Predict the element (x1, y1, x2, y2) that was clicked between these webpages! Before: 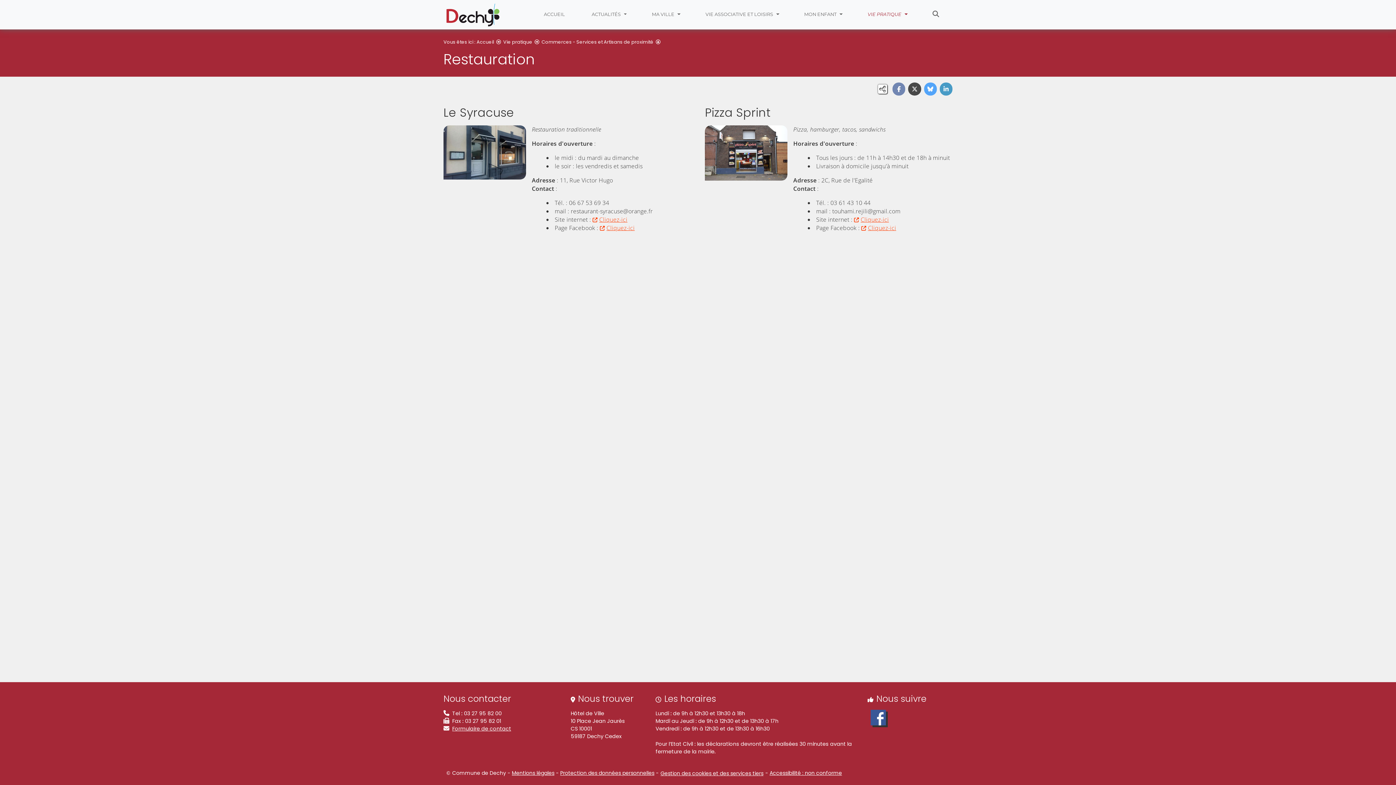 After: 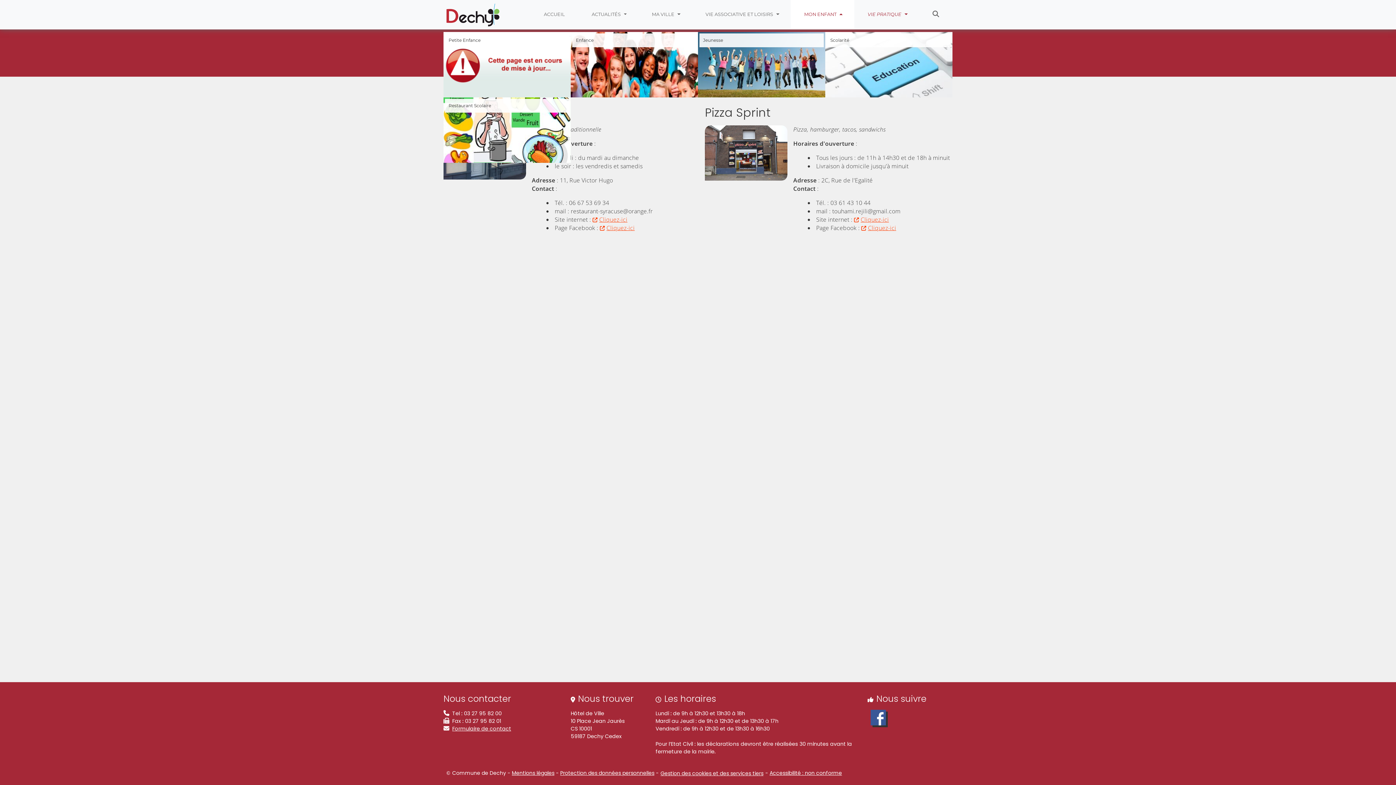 Action: bbox: (791, 0, 854, 29) label: MON ENFANT 